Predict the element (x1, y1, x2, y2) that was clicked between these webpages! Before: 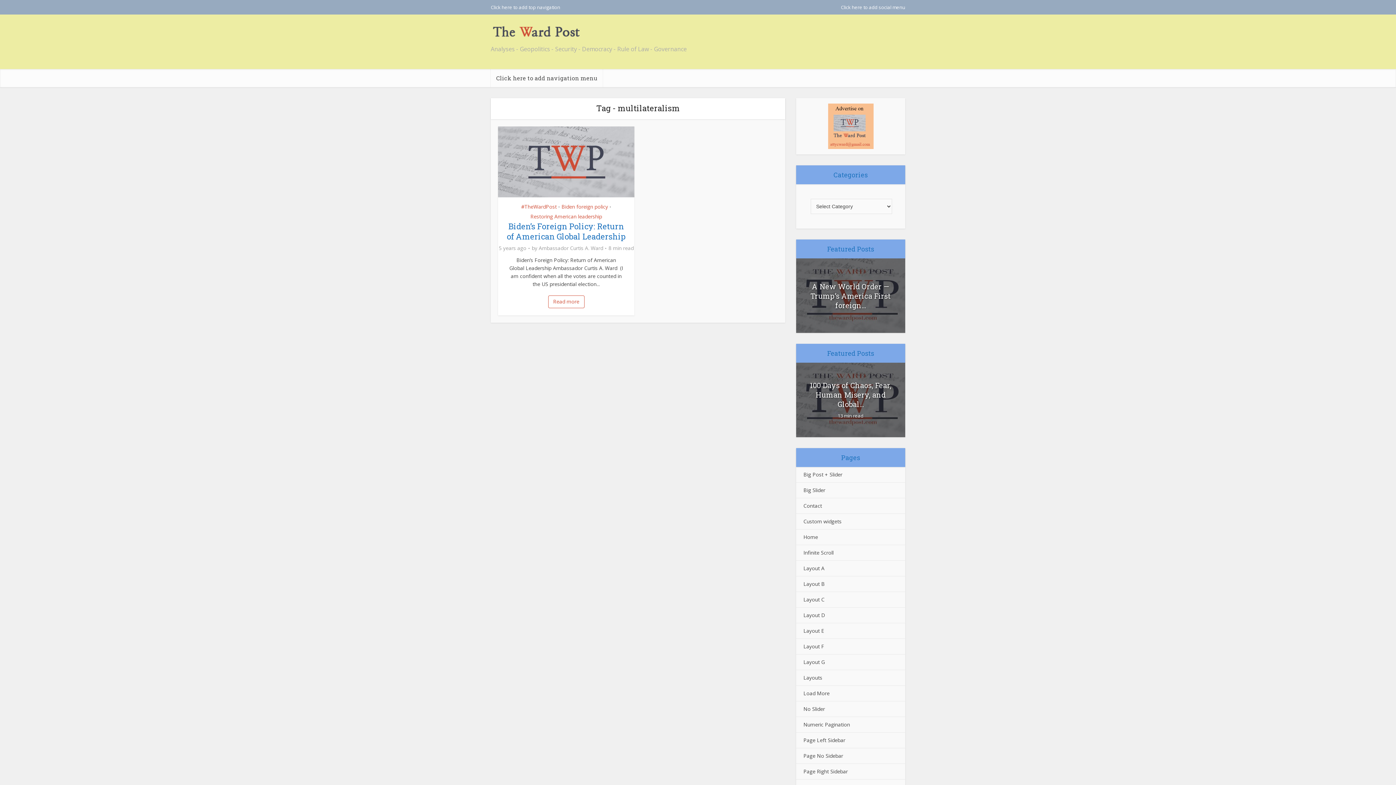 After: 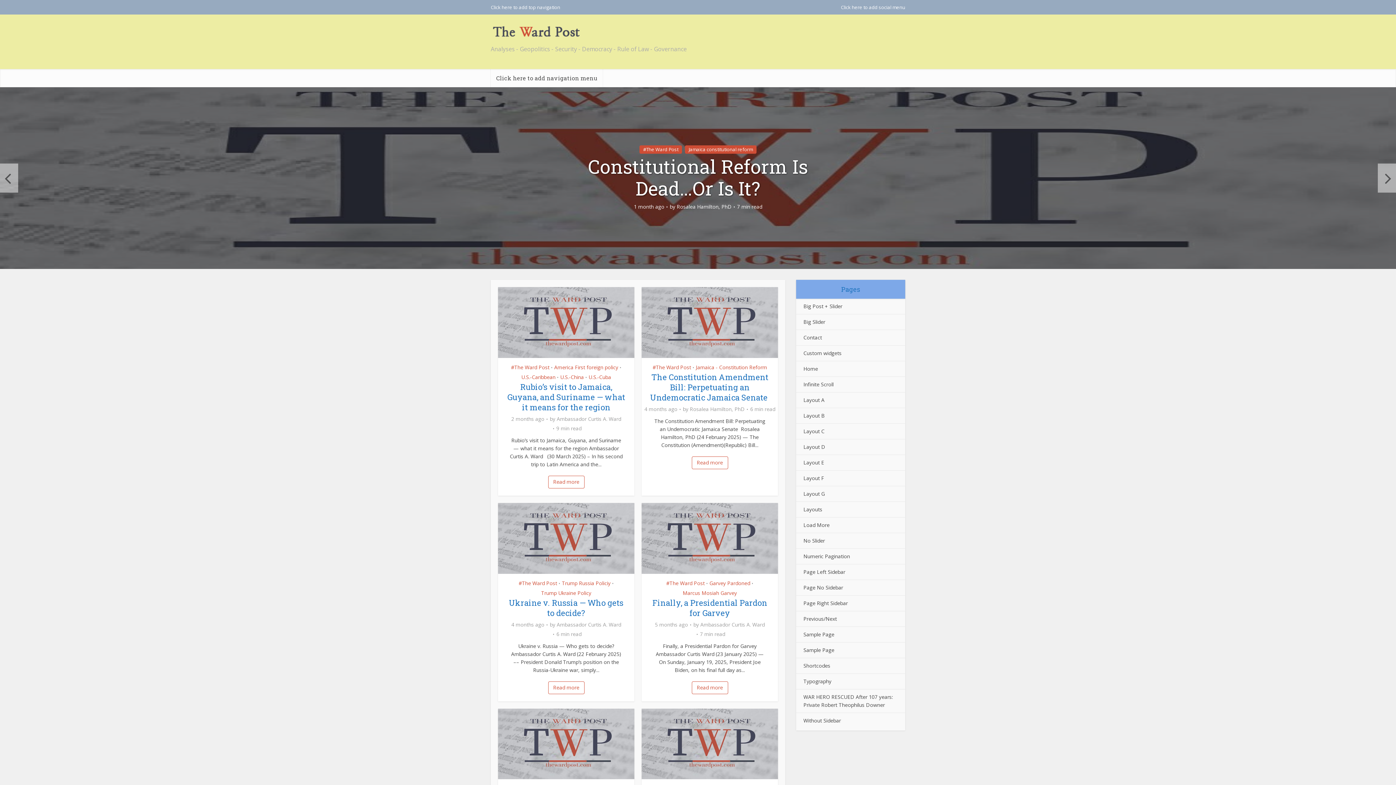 Action: bbox: (796, 467, 849, 482) label: Big Post + Slider